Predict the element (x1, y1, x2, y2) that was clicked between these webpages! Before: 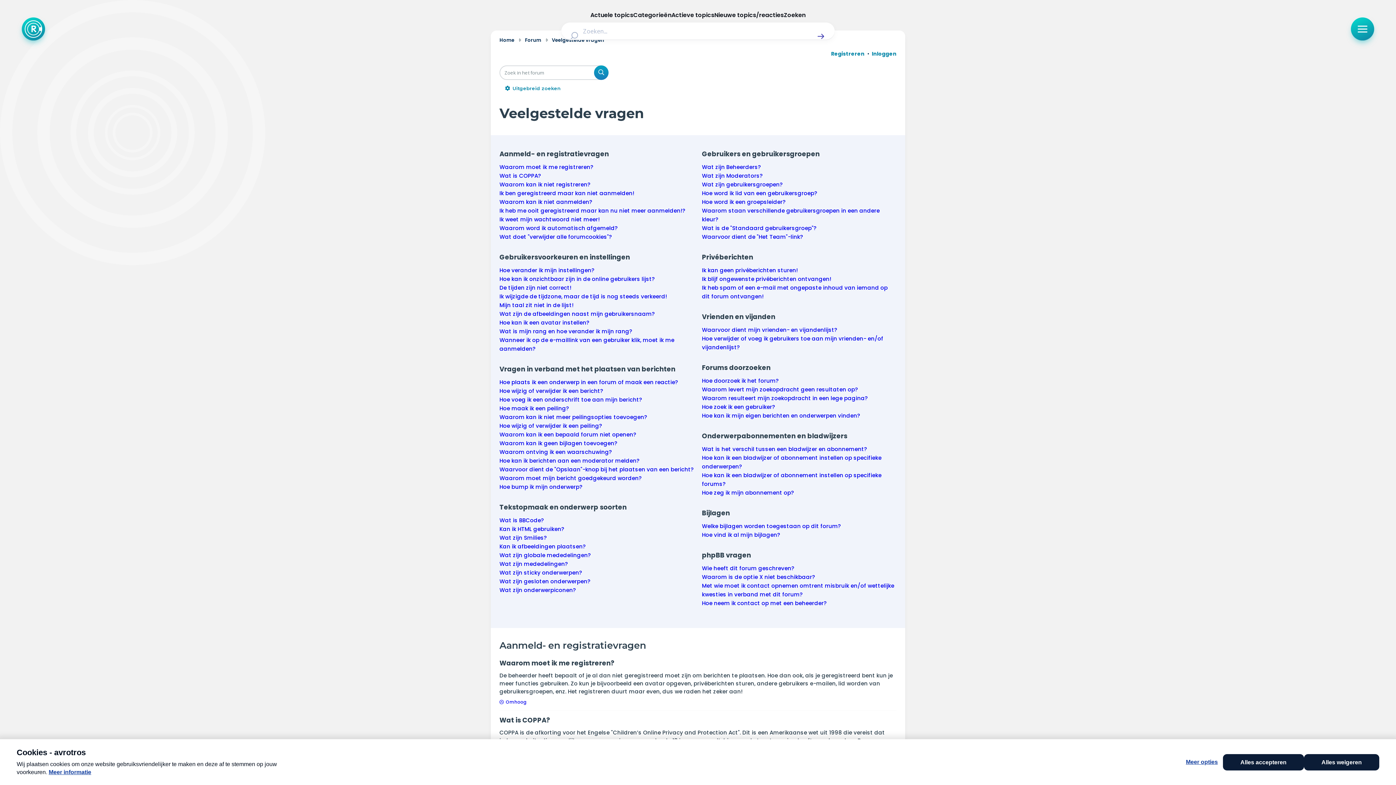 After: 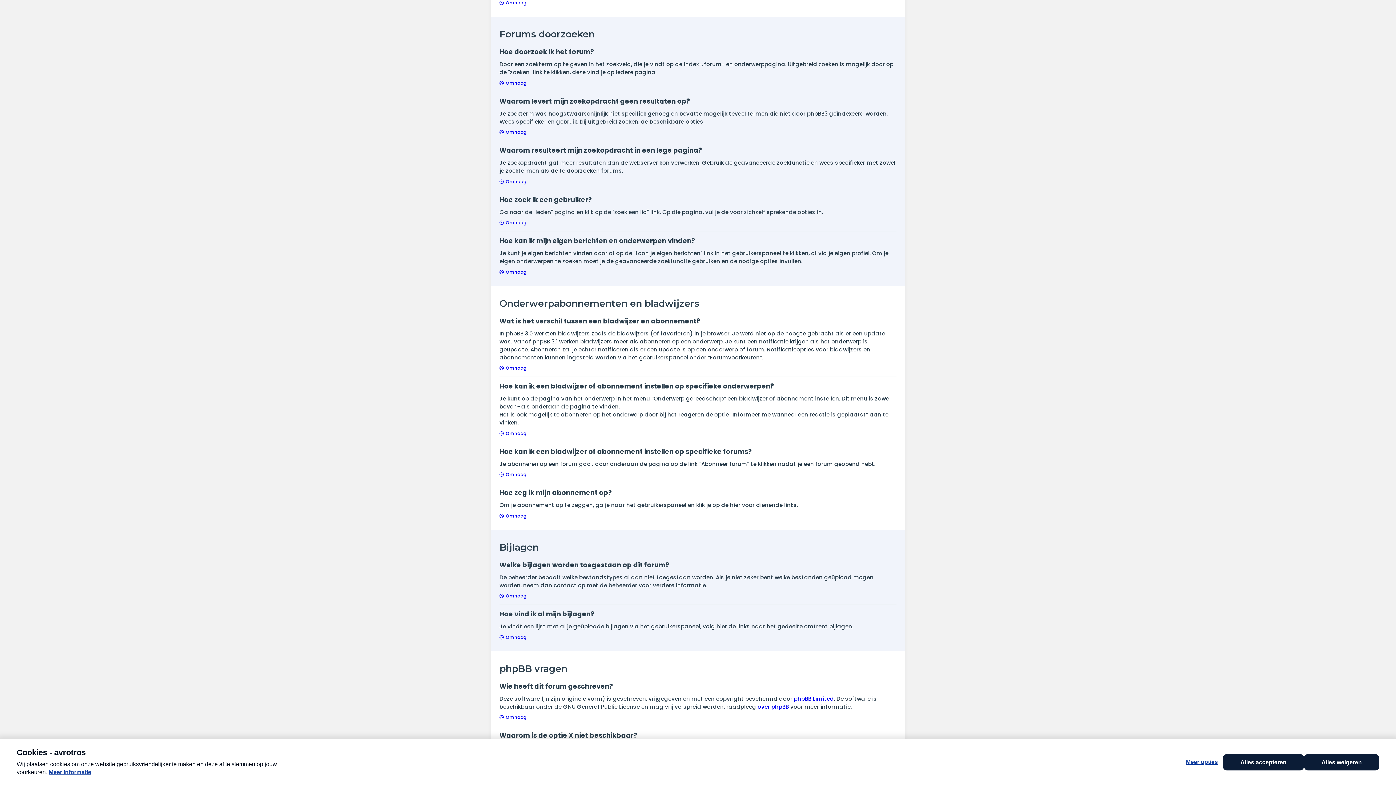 Action: bbox: (702, 376, 778, 384) label: Hoe doorzoek ik het forum?